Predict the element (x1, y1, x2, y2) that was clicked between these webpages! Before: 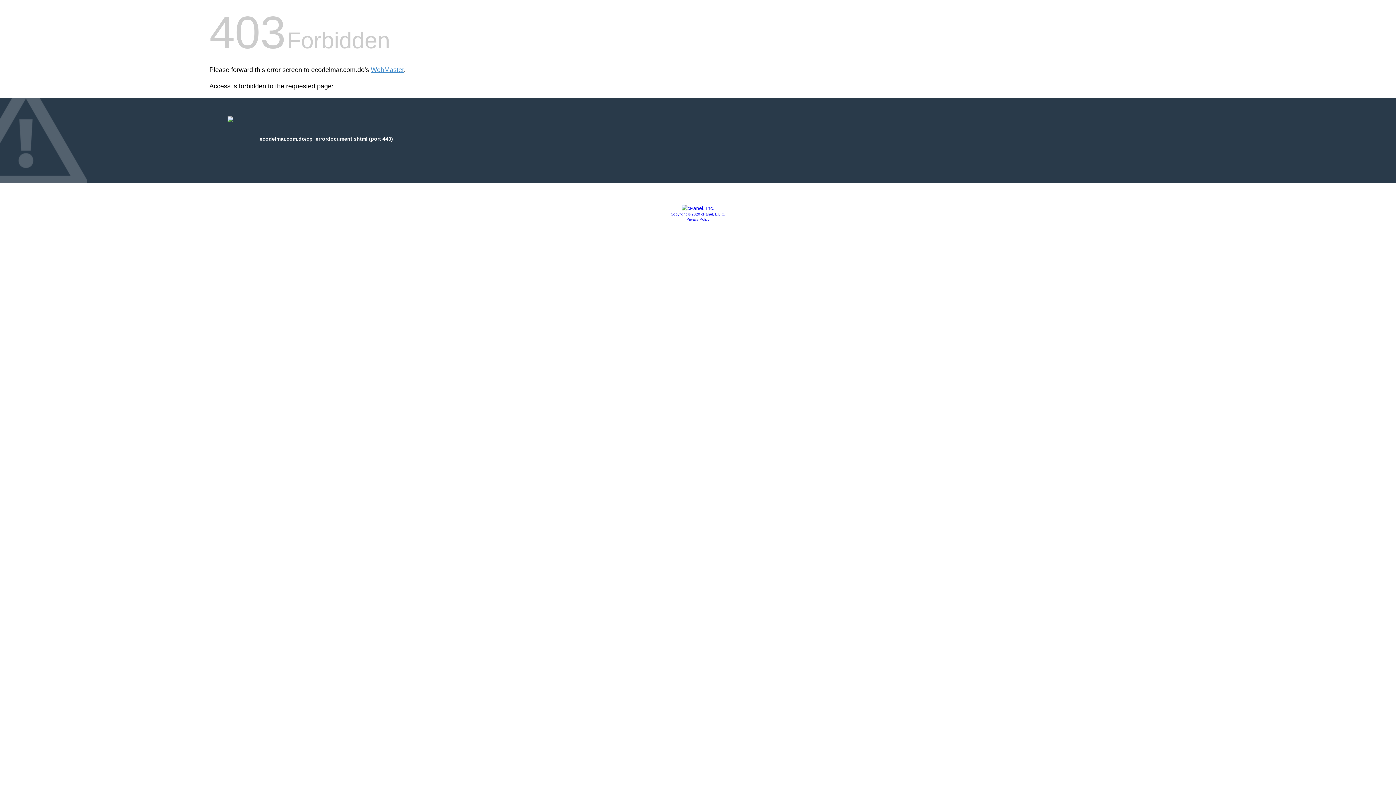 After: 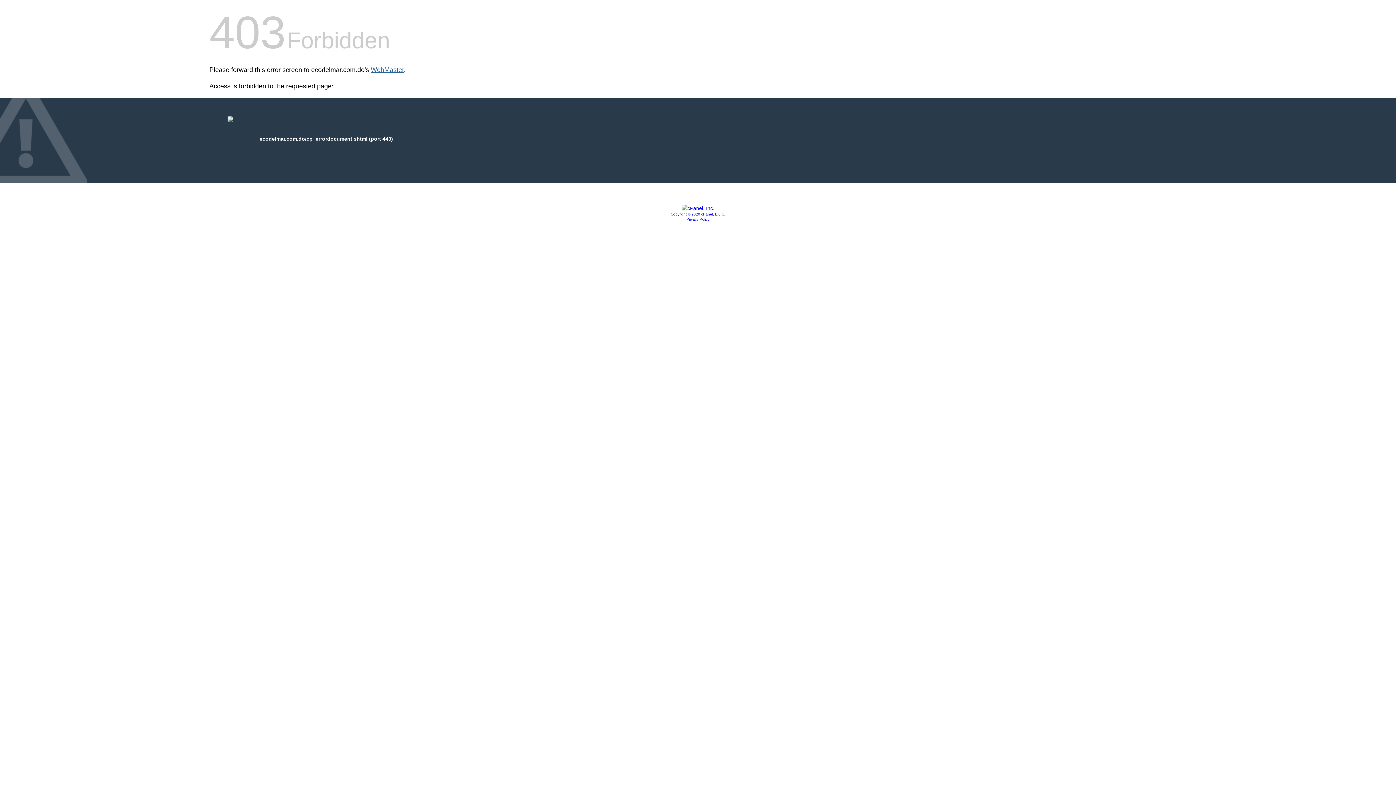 Action: label: WebMaster bbox: (370, 66, 404, 73)